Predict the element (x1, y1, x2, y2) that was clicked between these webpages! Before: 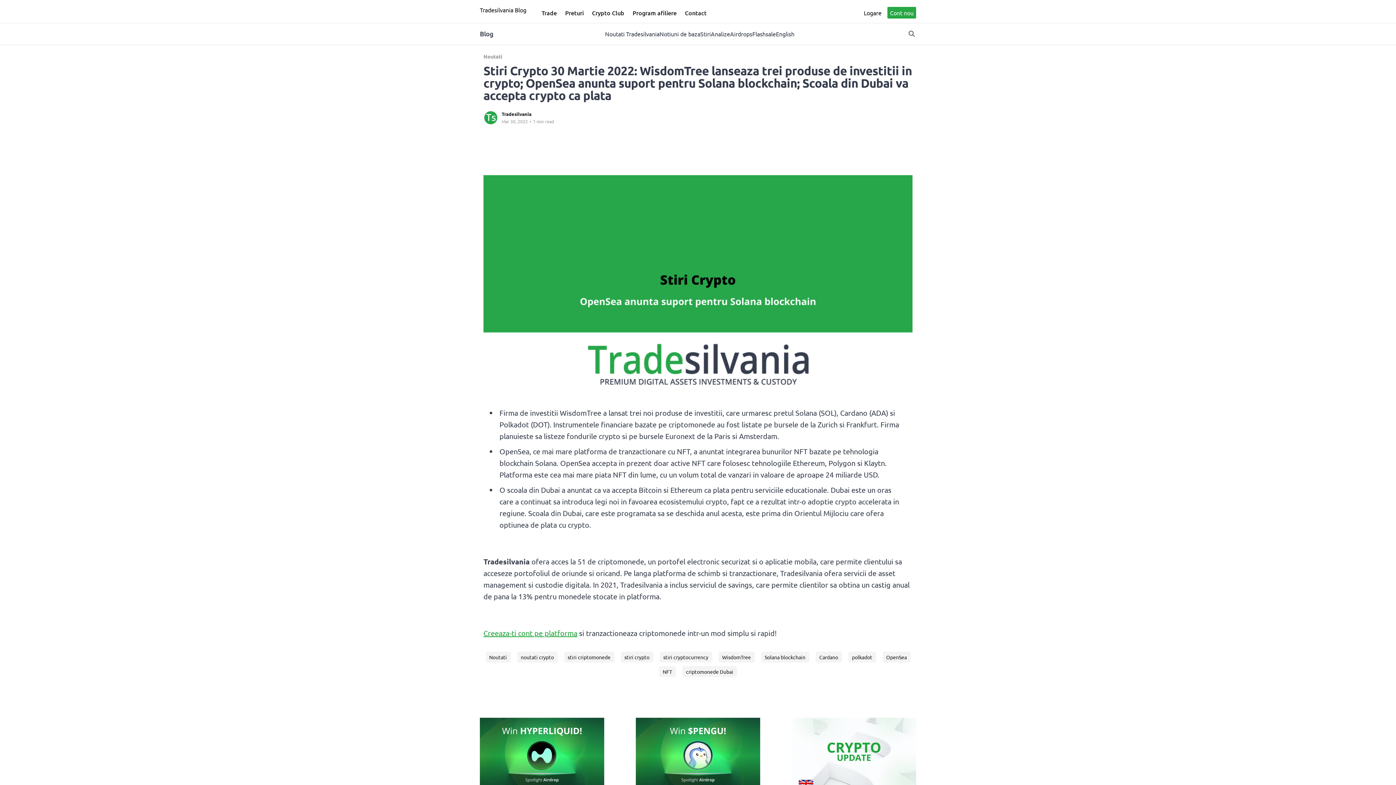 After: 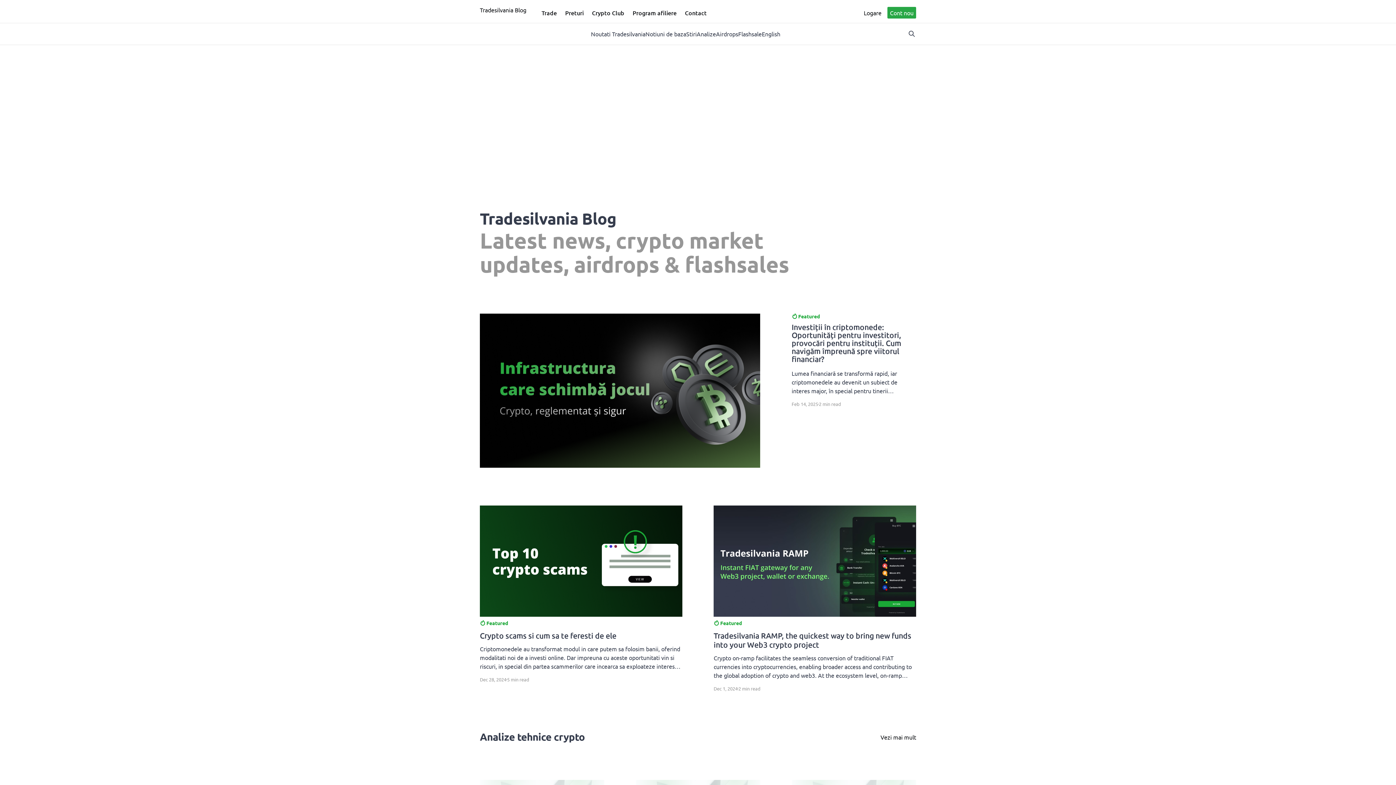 Action: label: Blog bbox: (480, 30, 493, 37)